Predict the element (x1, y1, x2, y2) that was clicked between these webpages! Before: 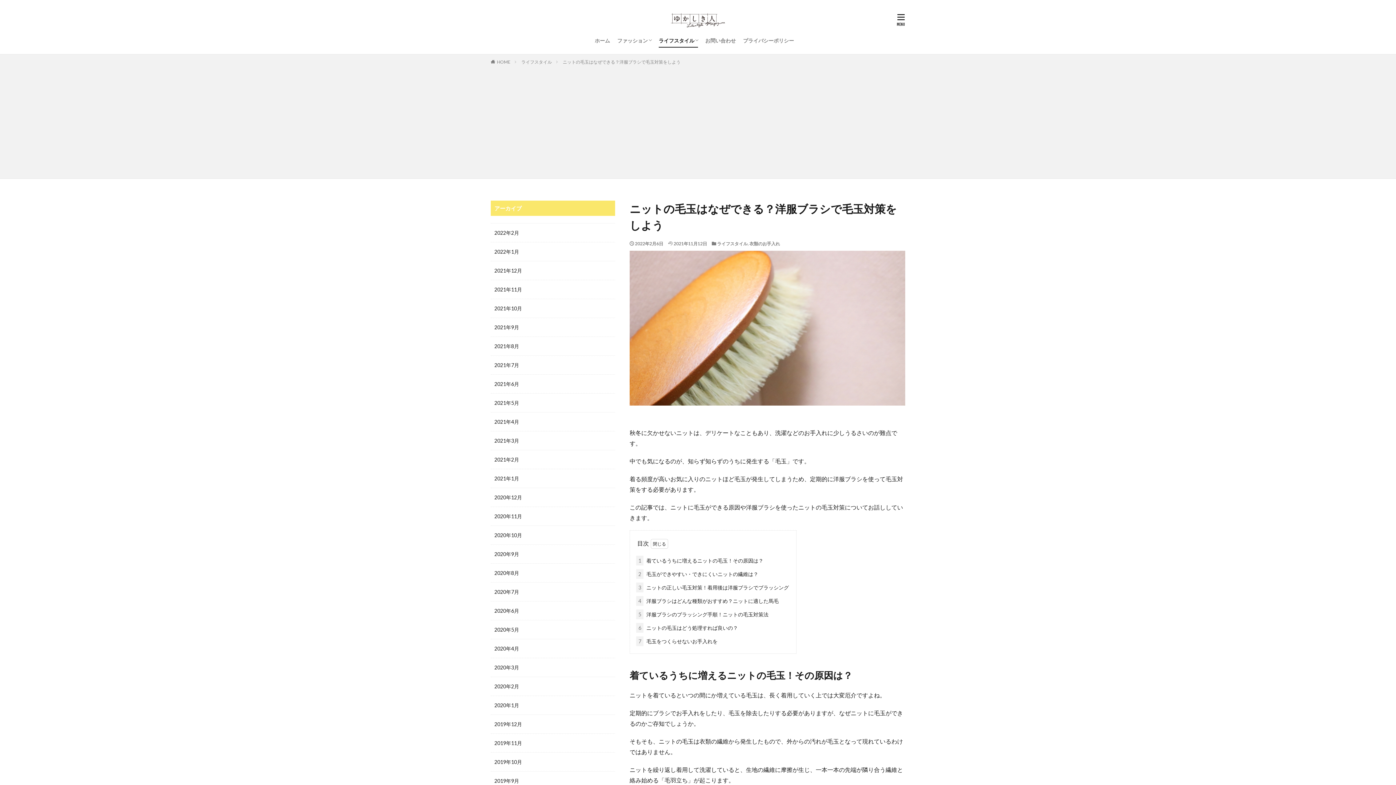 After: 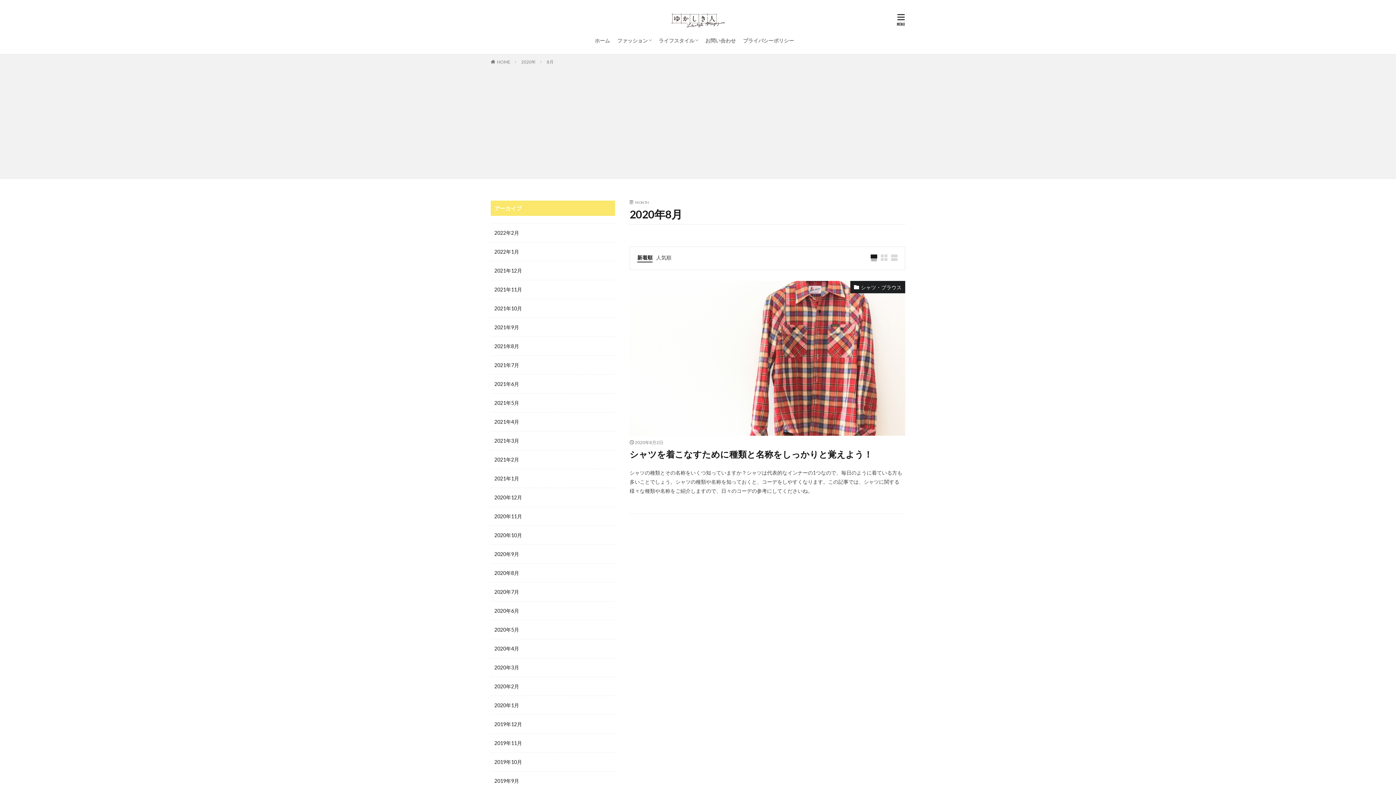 Action: label: 2020年8月 bbox: (490, 564, 615, 582)